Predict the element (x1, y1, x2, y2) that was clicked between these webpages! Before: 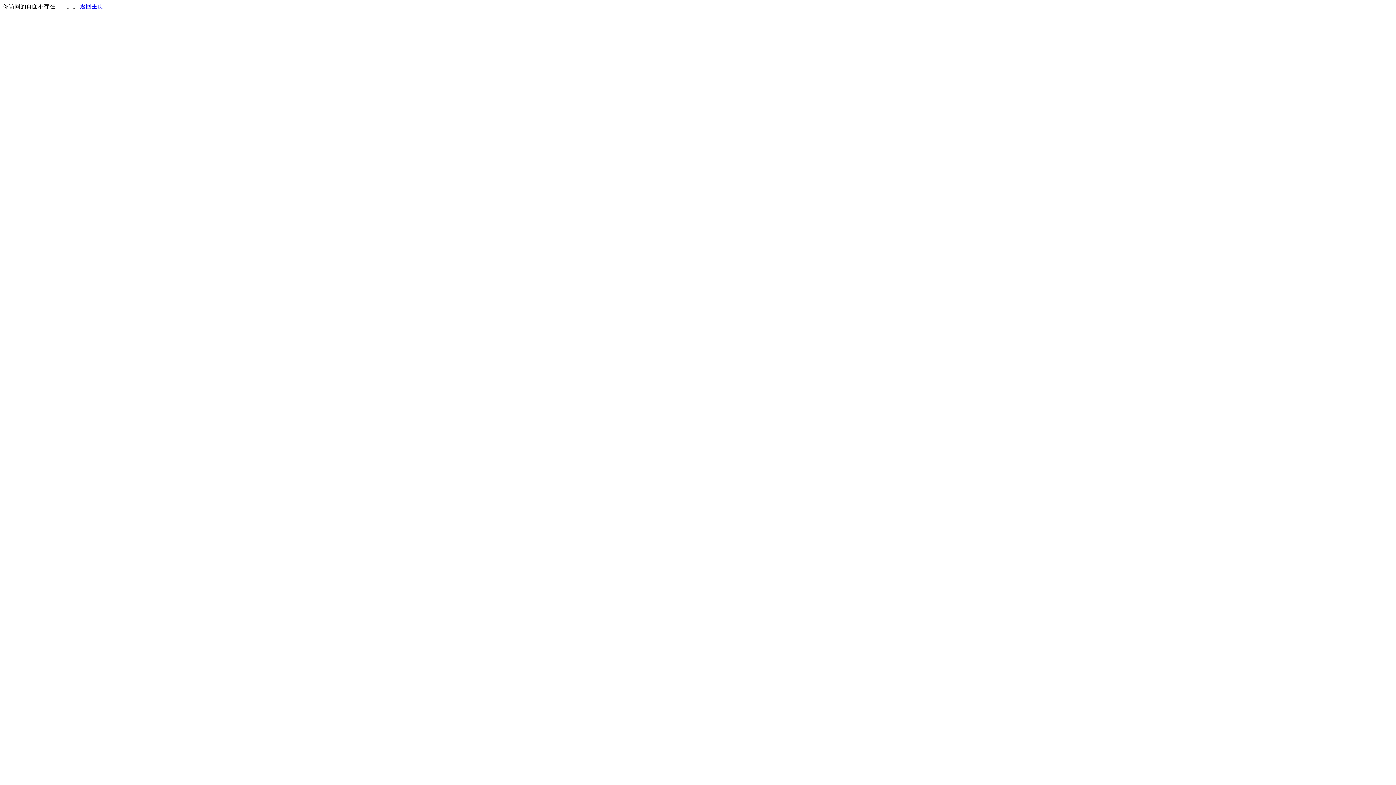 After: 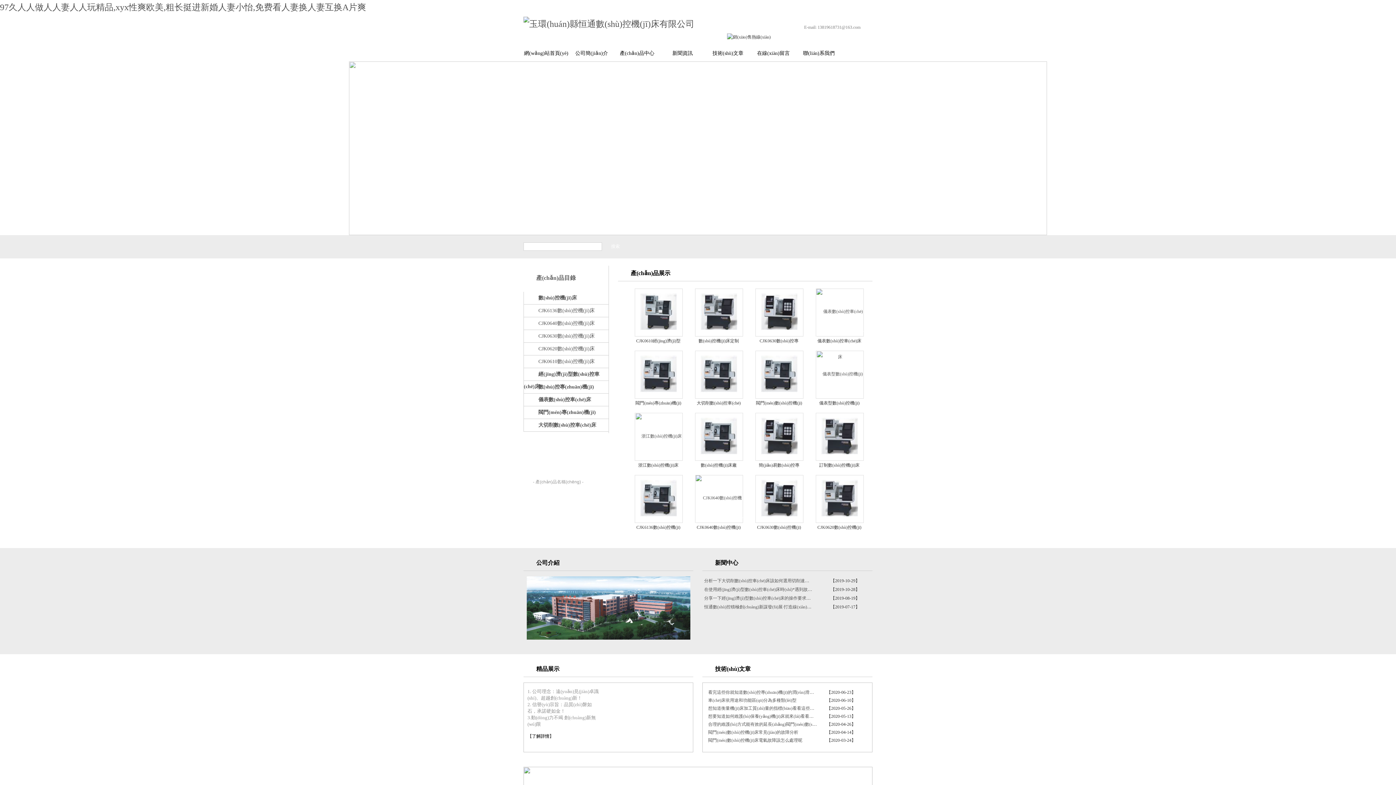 Action: label: 返回主页 bbox: (80, 3, 103, 9)